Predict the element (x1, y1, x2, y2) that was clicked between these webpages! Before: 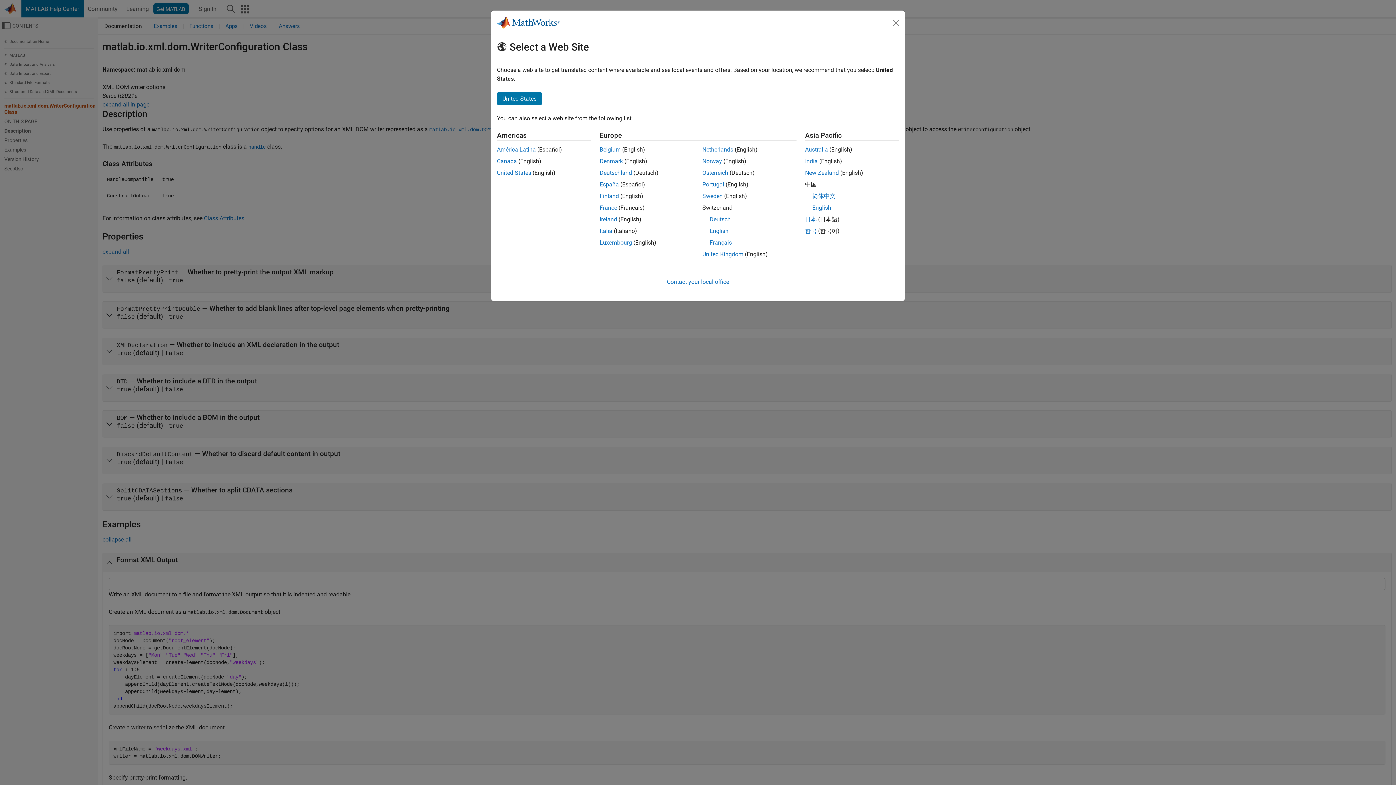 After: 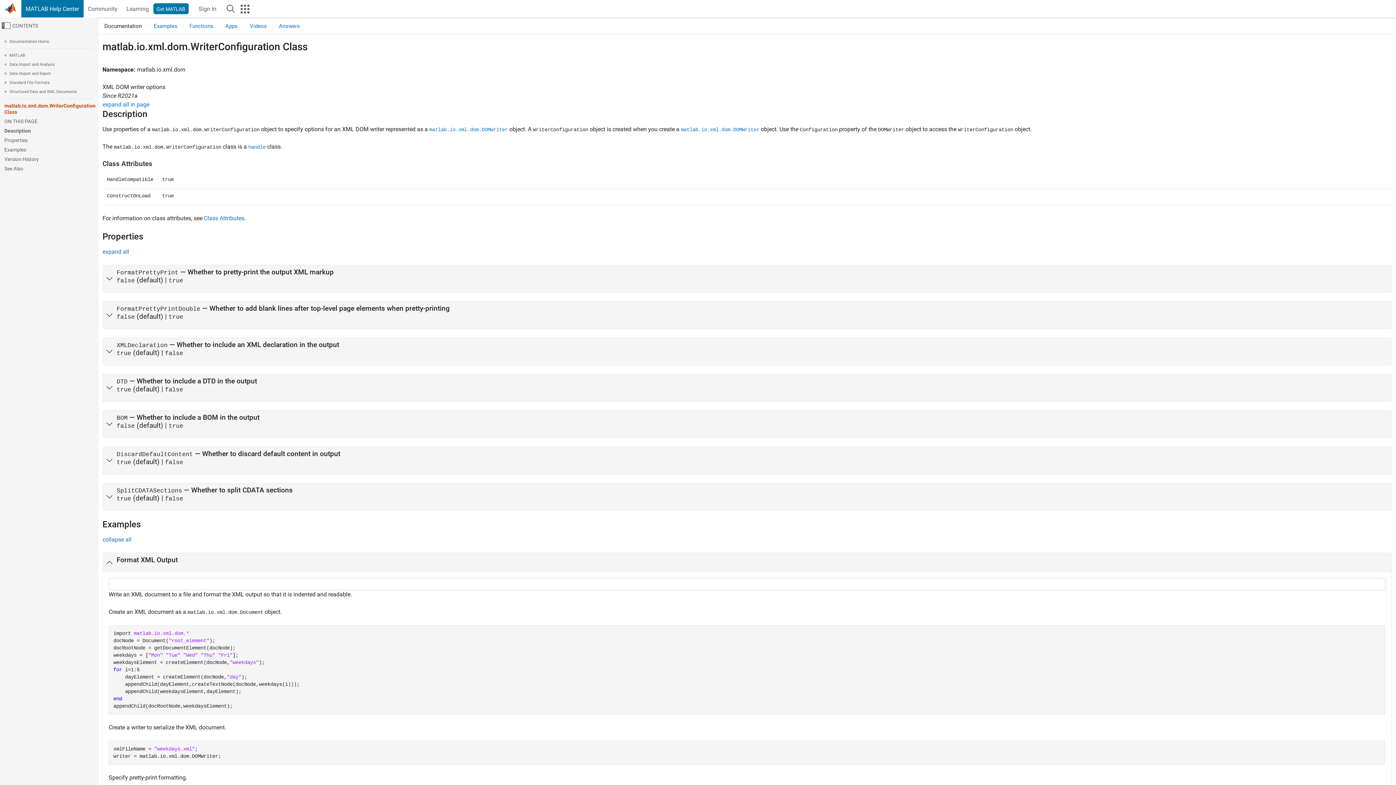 Action: bbox: (599, 192, 619, 199) label: Finland